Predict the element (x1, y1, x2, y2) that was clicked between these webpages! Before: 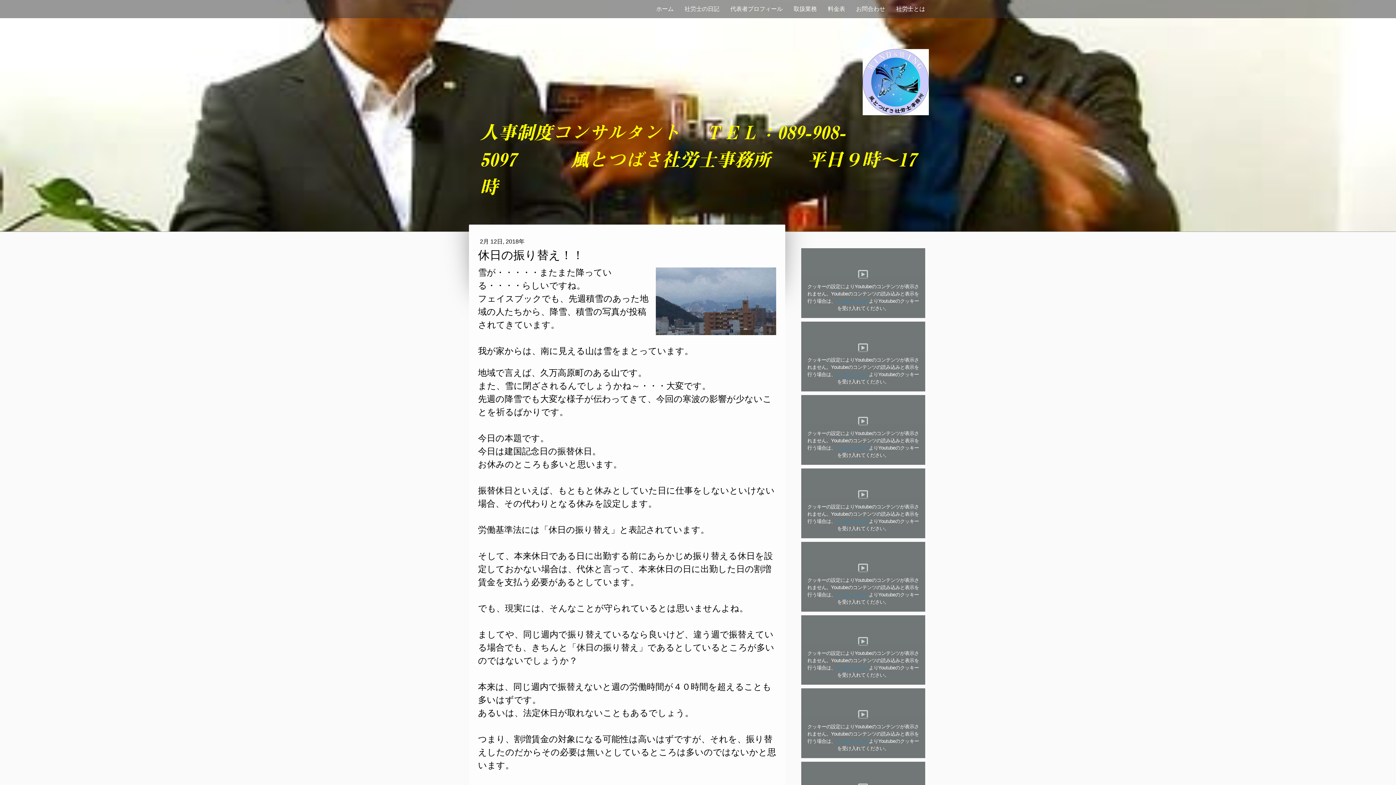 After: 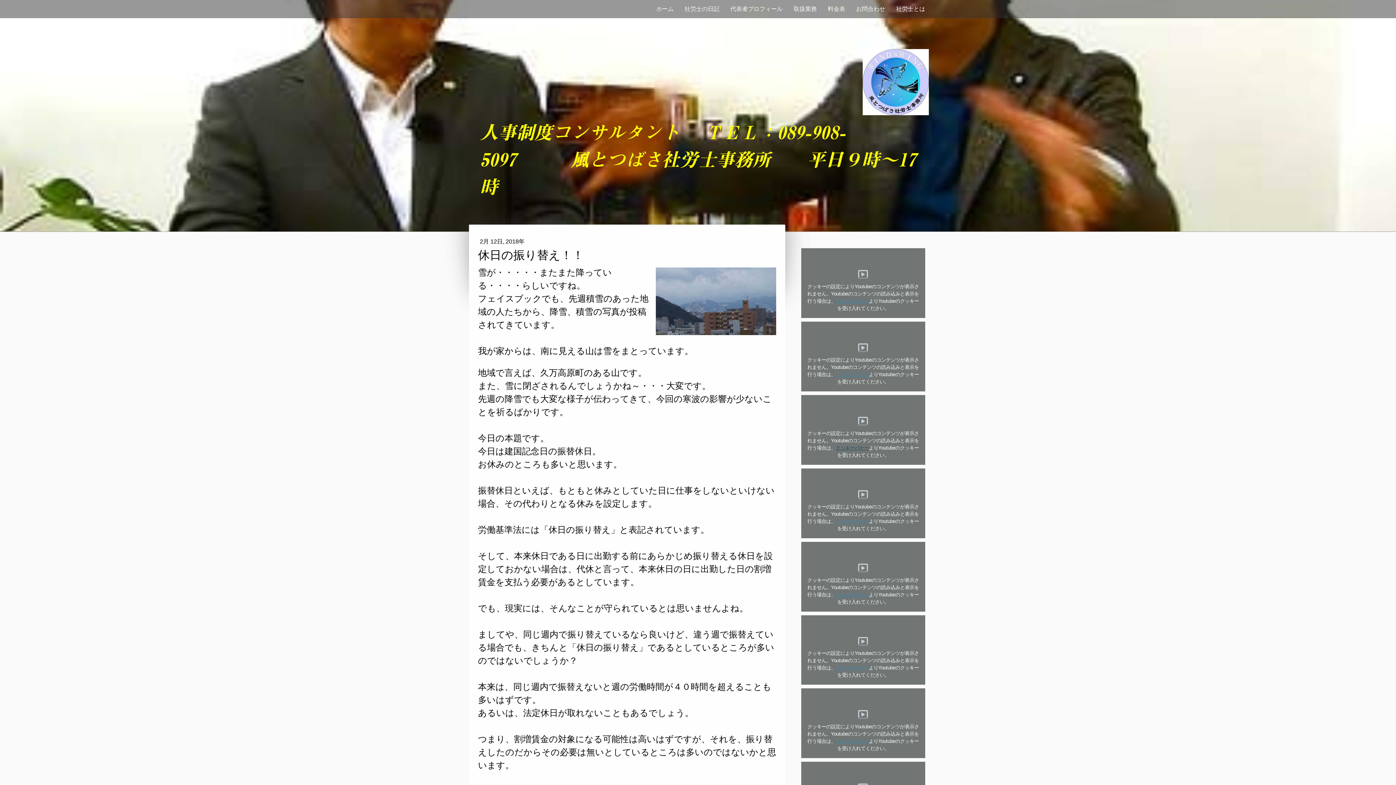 Action: label: クッキーバナー bbox: (835, 445, 869, 450)